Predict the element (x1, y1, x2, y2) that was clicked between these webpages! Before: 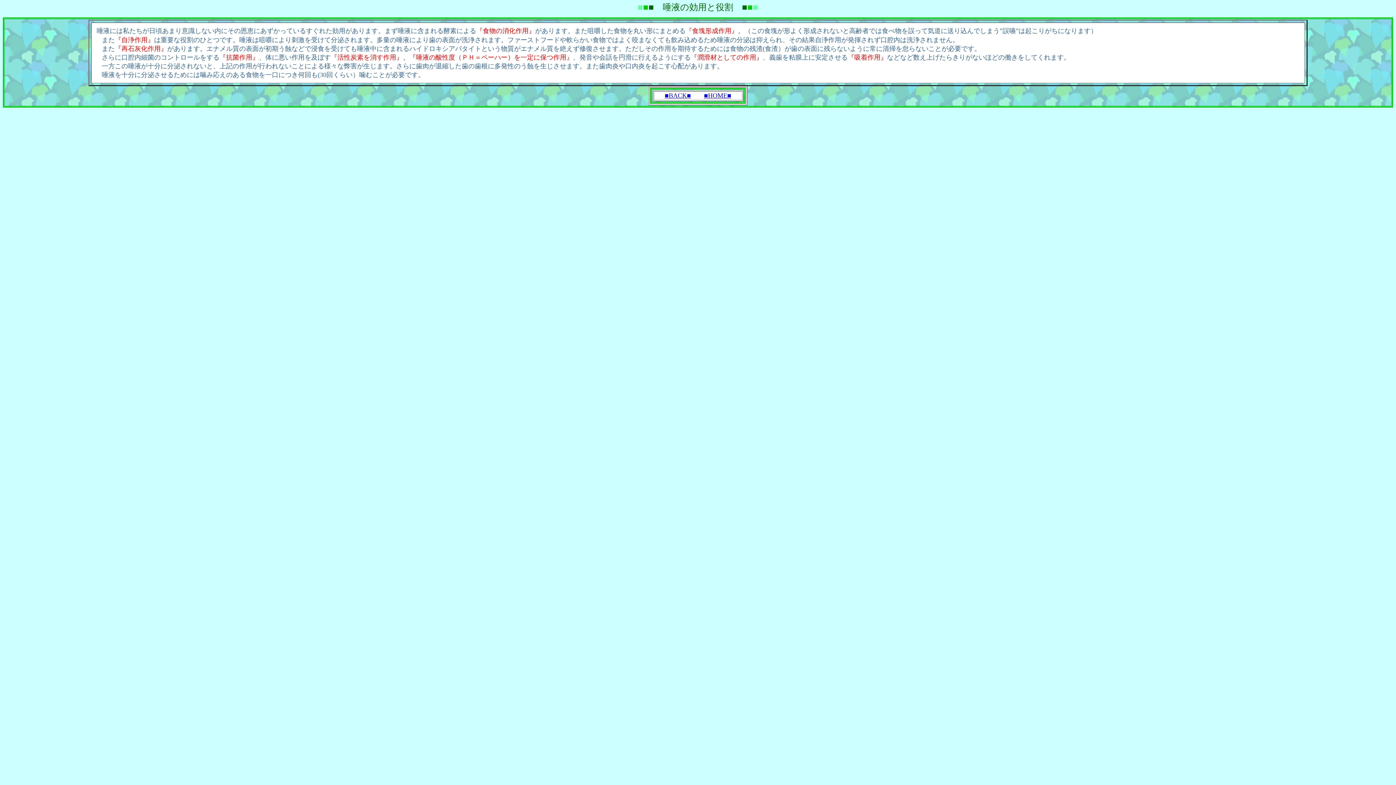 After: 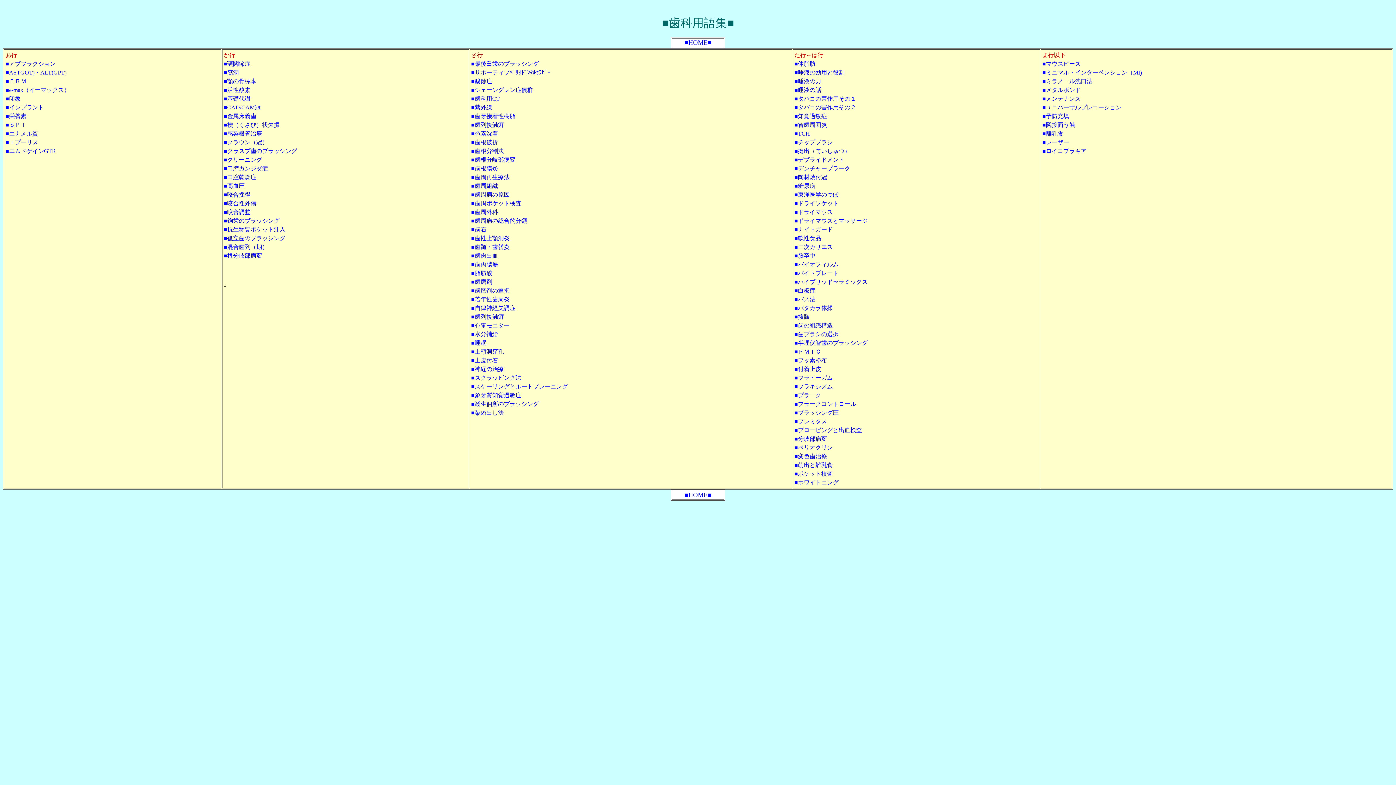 Action: bbox: (664, 92, 691, 99) label: ■BACK■